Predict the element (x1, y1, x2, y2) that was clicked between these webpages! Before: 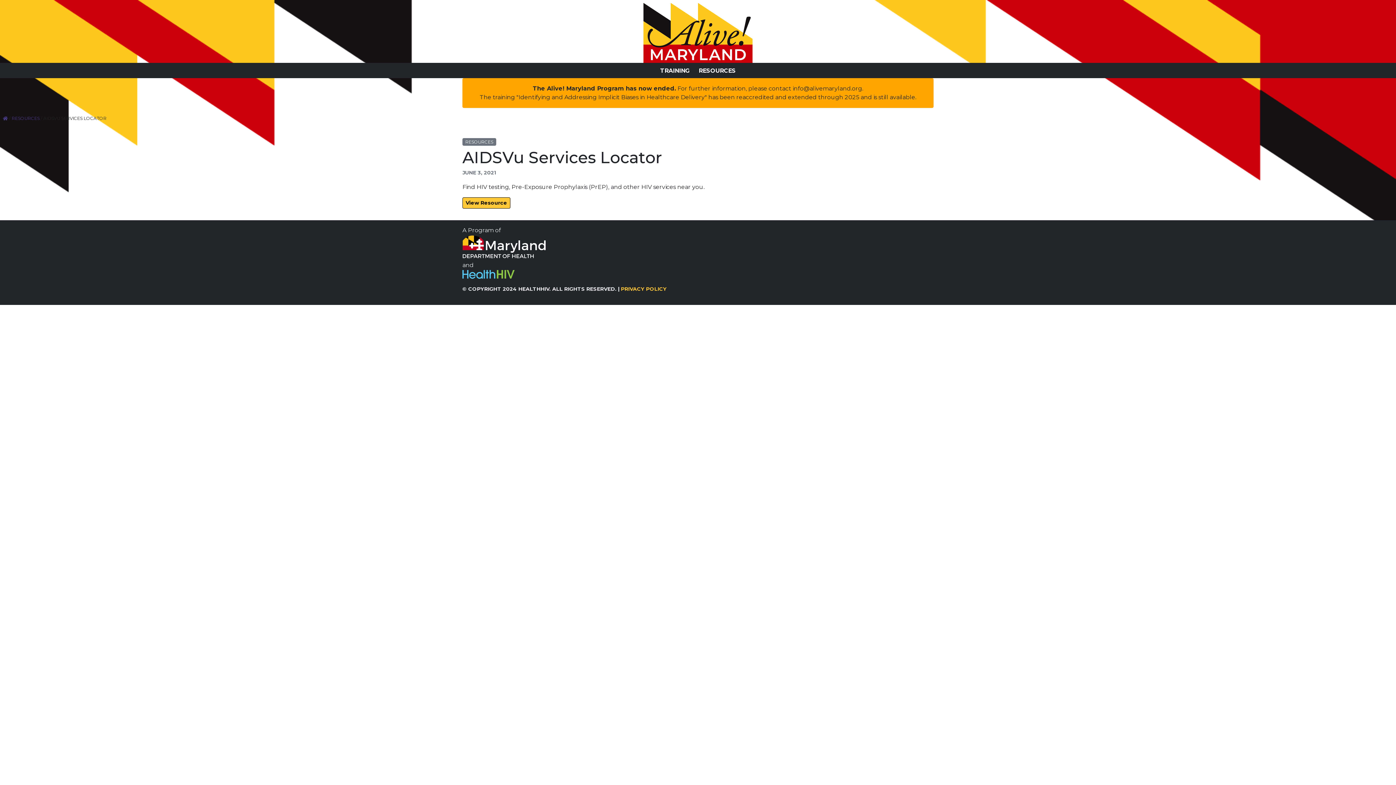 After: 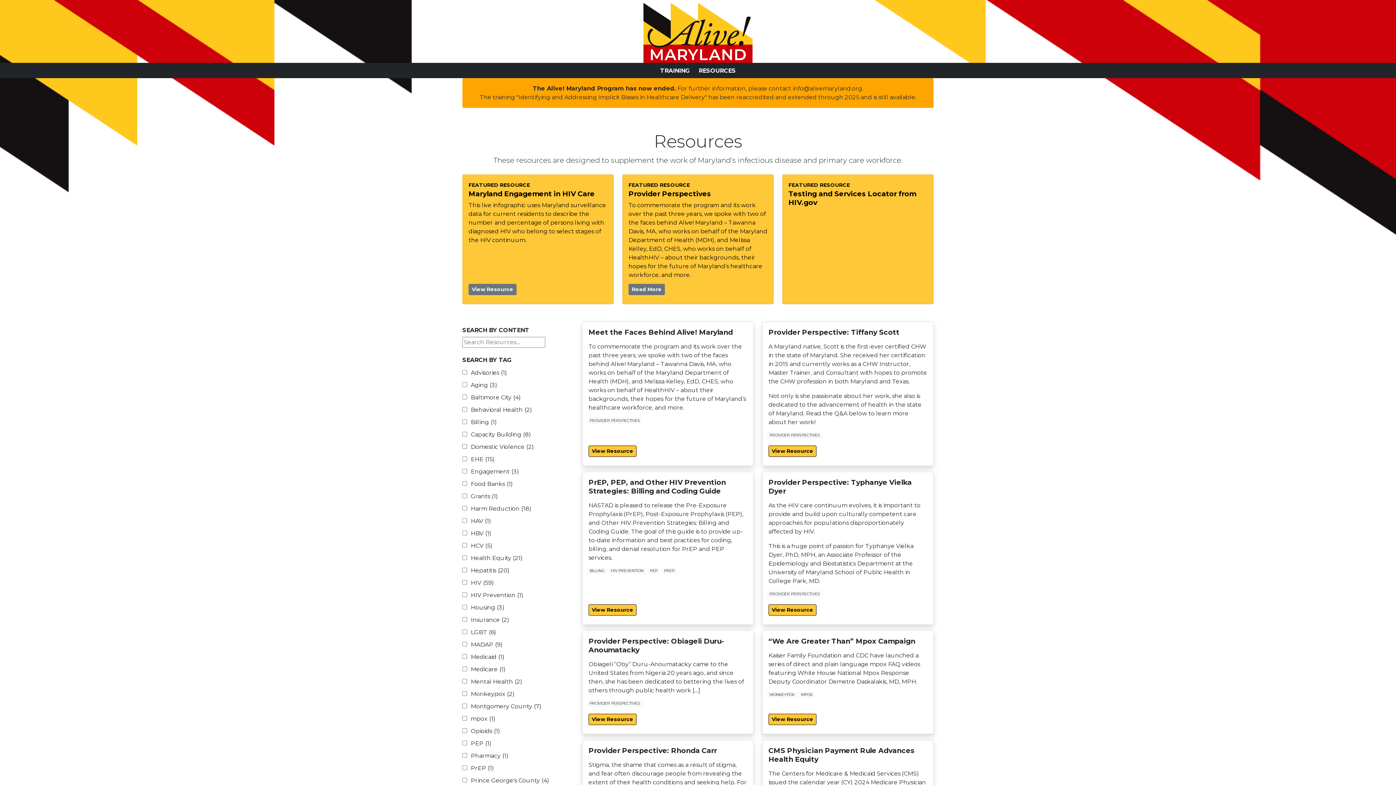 Action: label: Resources bbox: (696, 63, 738, 78)